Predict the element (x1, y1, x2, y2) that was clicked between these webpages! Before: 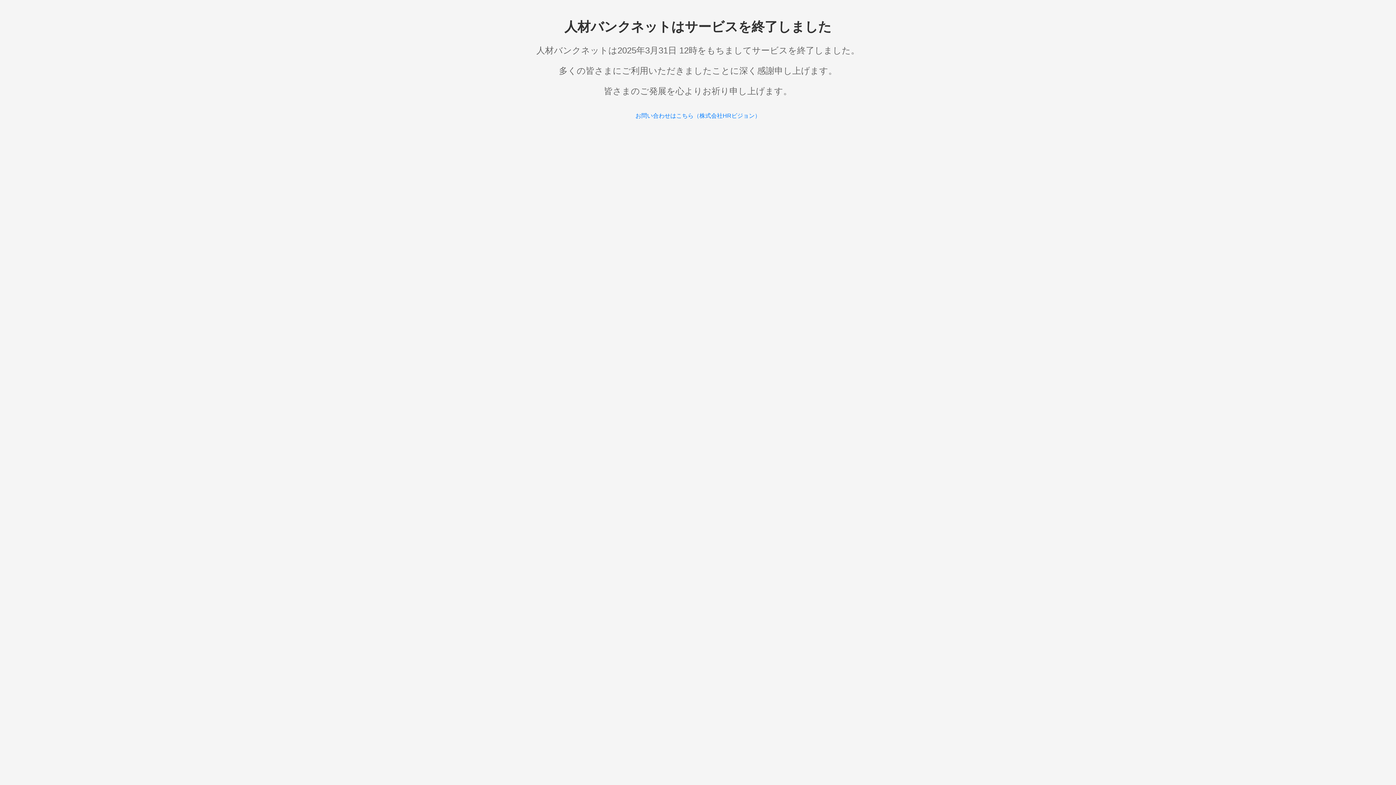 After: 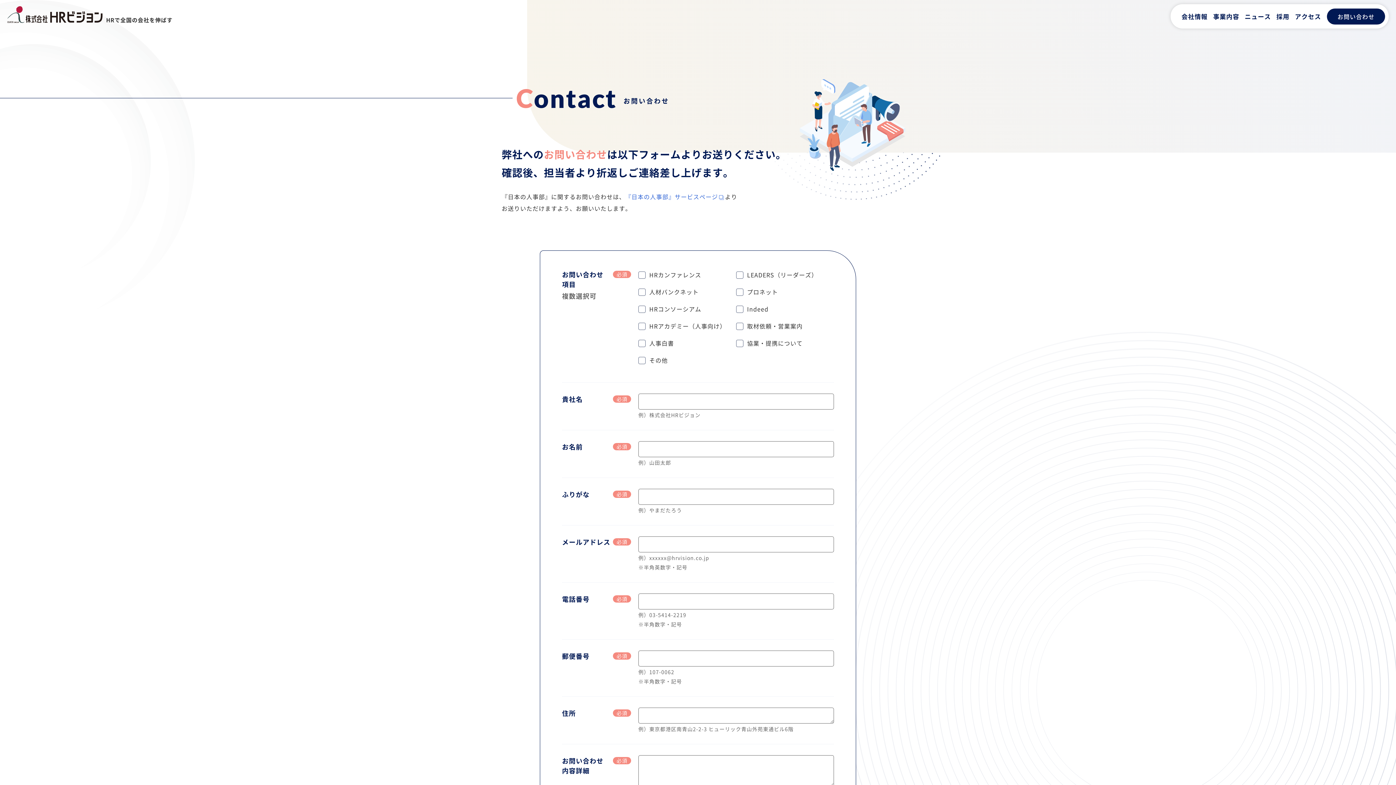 Action: bbox: (635, 112, 760, 118) label: お問い合わせはこちら（株式会社HRビジョン）